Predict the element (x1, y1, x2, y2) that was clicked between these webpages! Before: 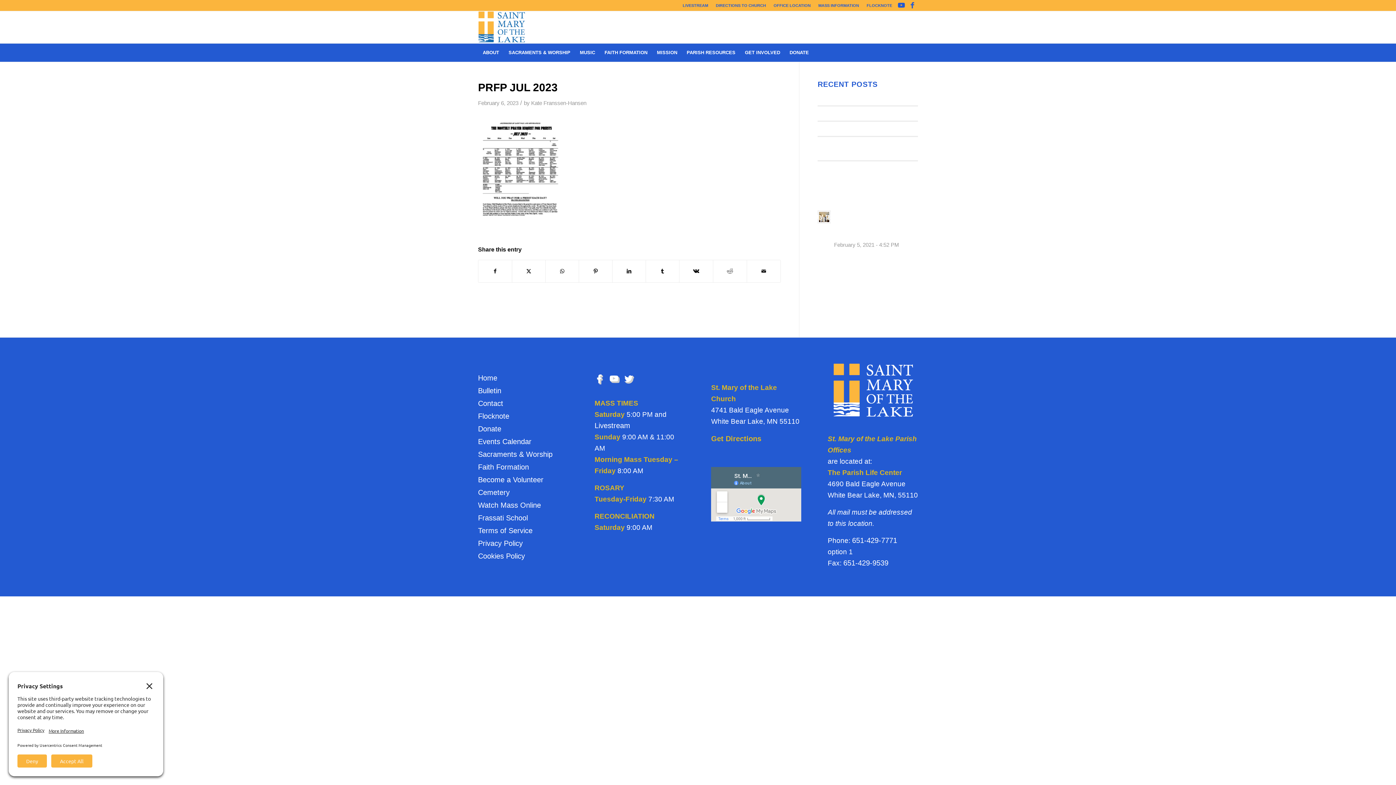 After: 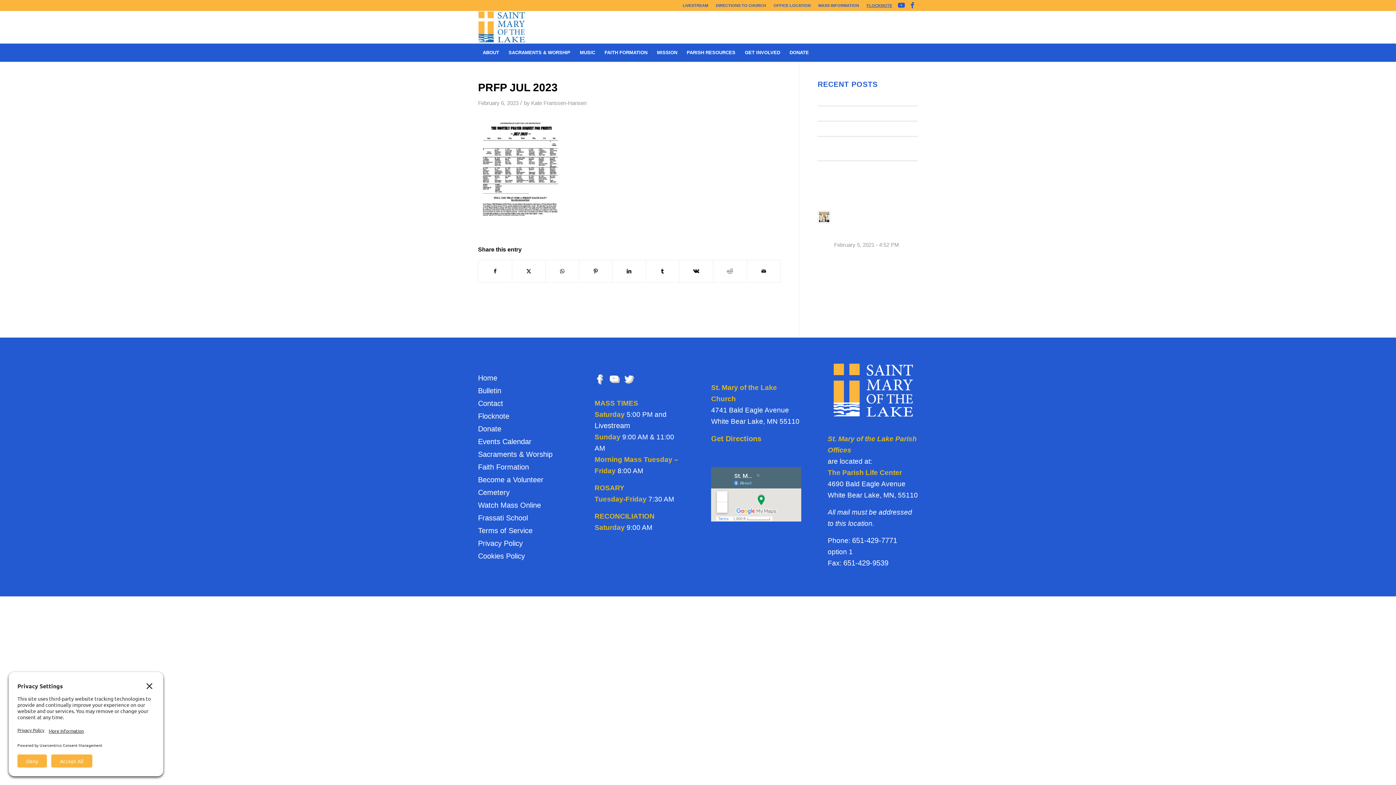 Action: bbox: (866, 0, 892, 10) label: FLOCKNOTE